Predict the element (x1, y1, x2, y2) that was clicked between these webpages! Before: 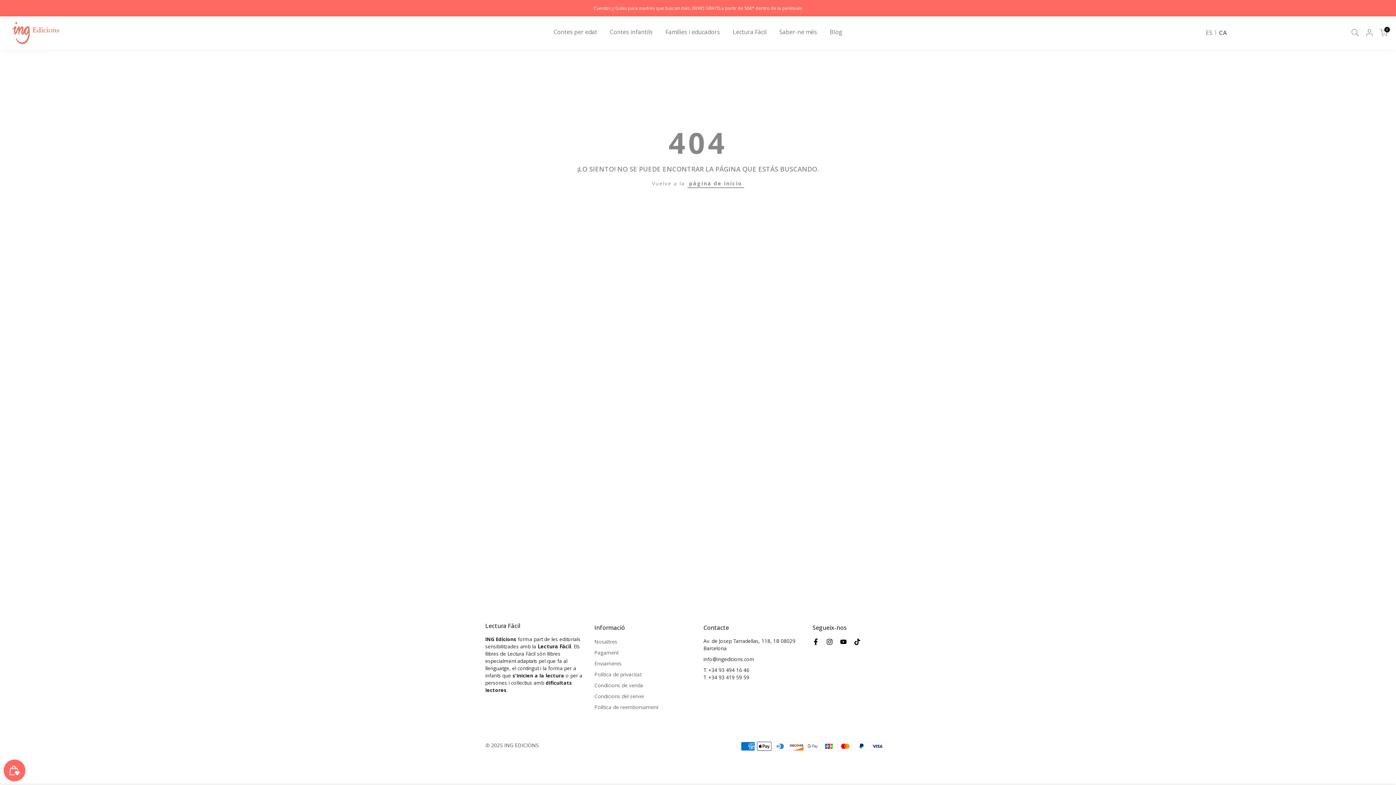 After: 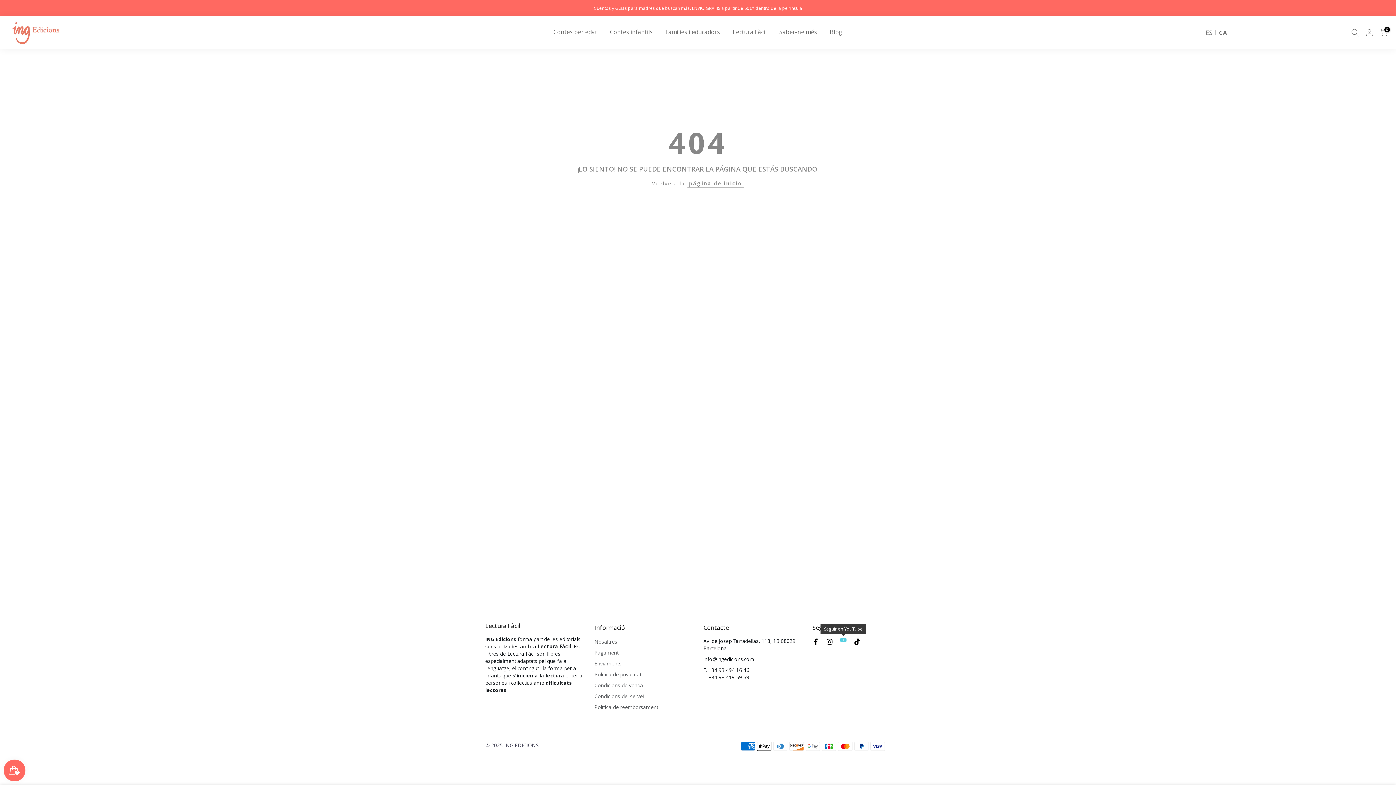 Action: bbox: (840, 637, 846, 646)